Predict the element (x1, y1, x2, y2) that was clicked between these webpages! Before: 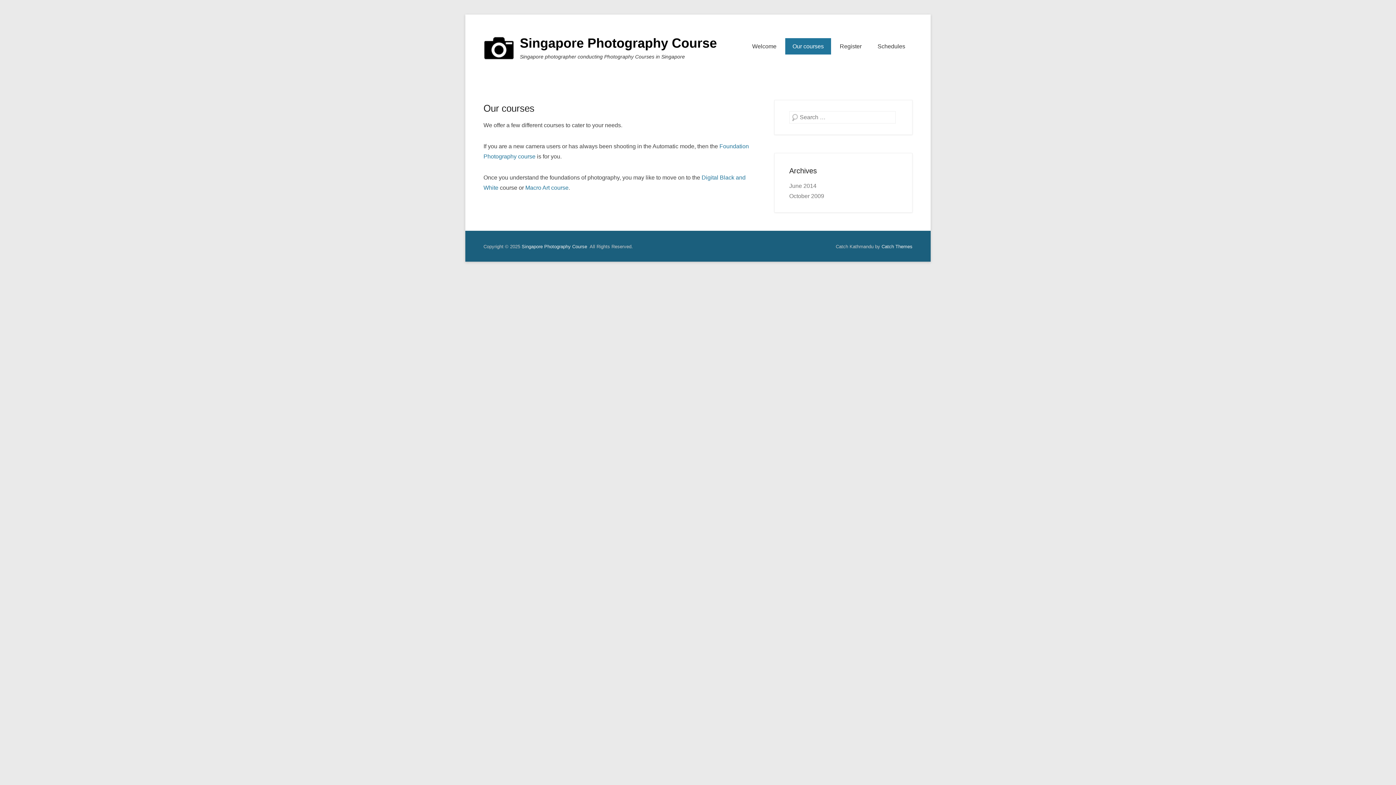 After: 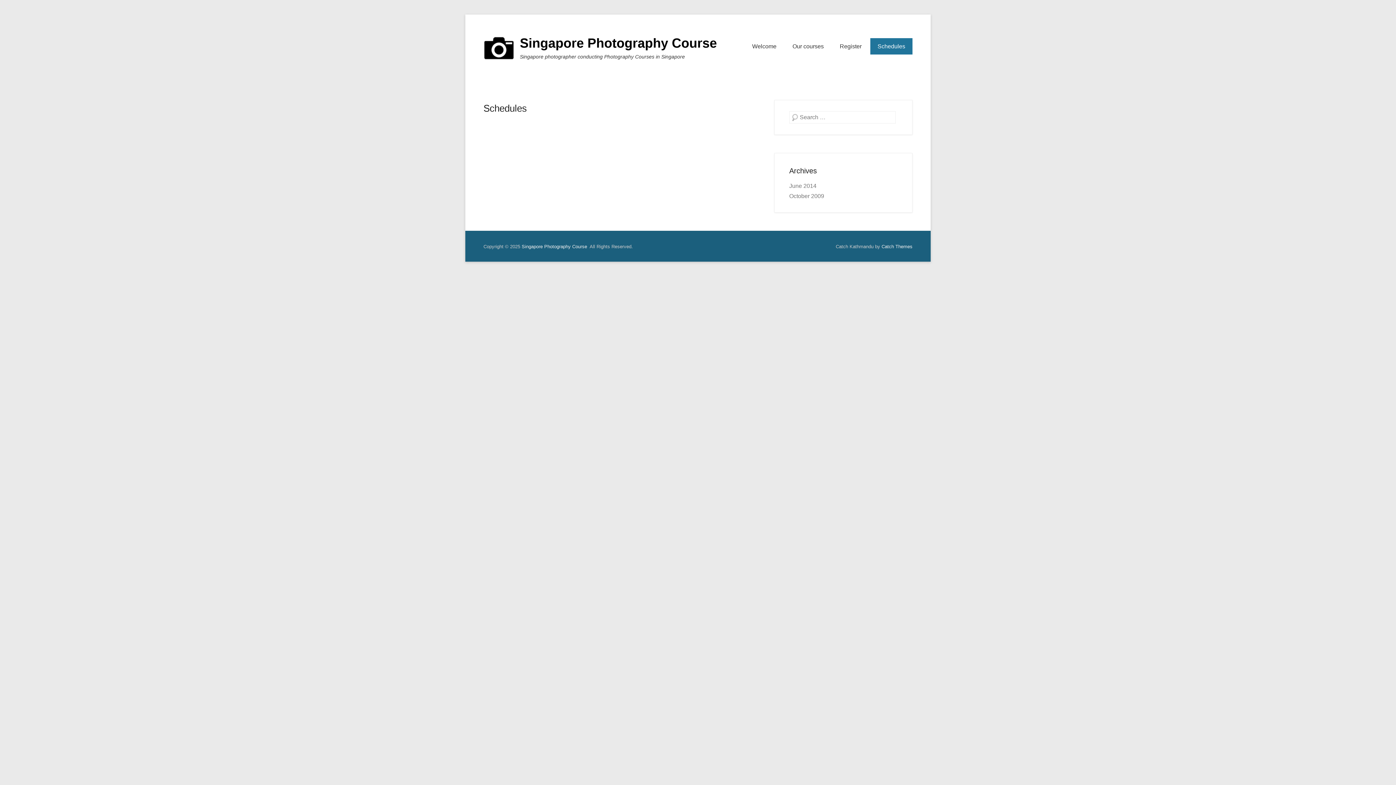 Action: bbox: (870, 38, 912, 54) label: Schedules